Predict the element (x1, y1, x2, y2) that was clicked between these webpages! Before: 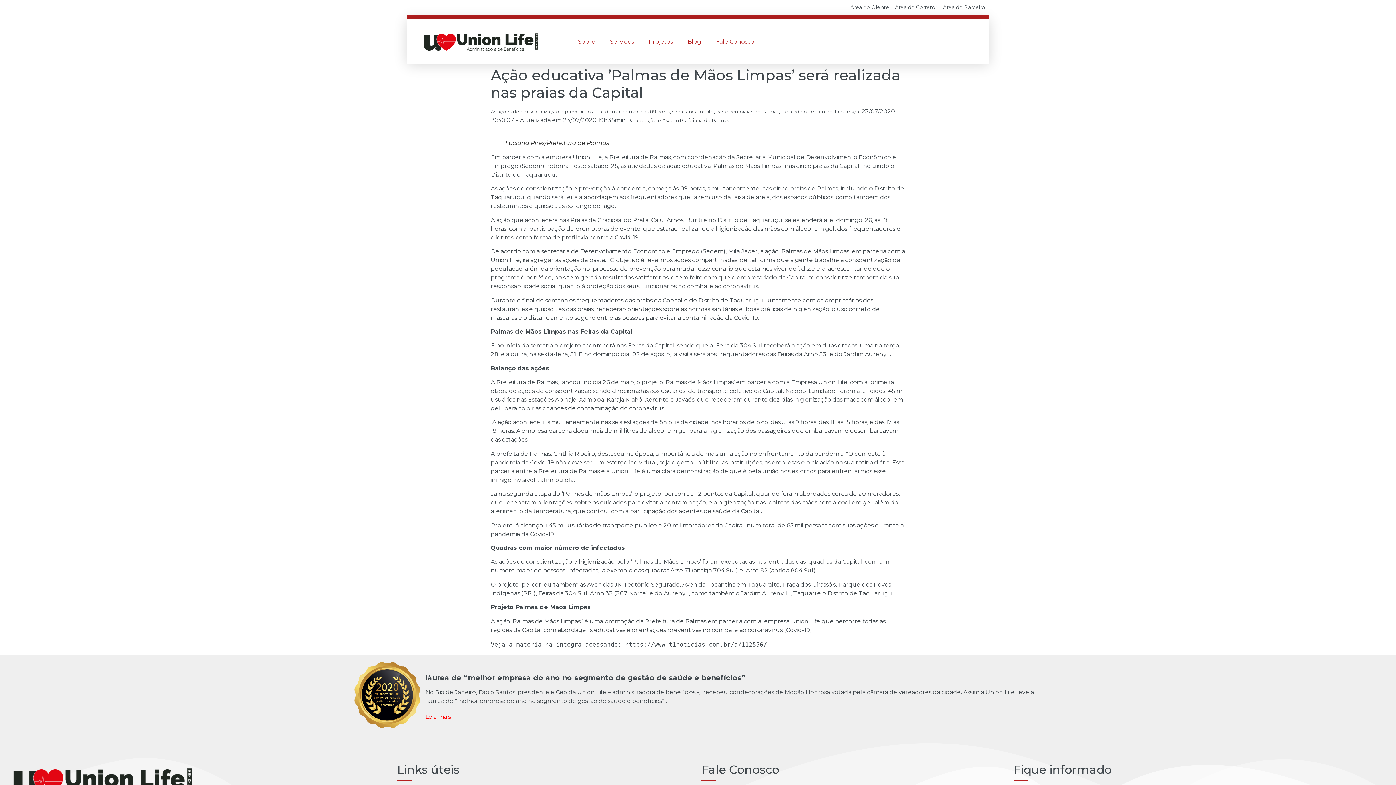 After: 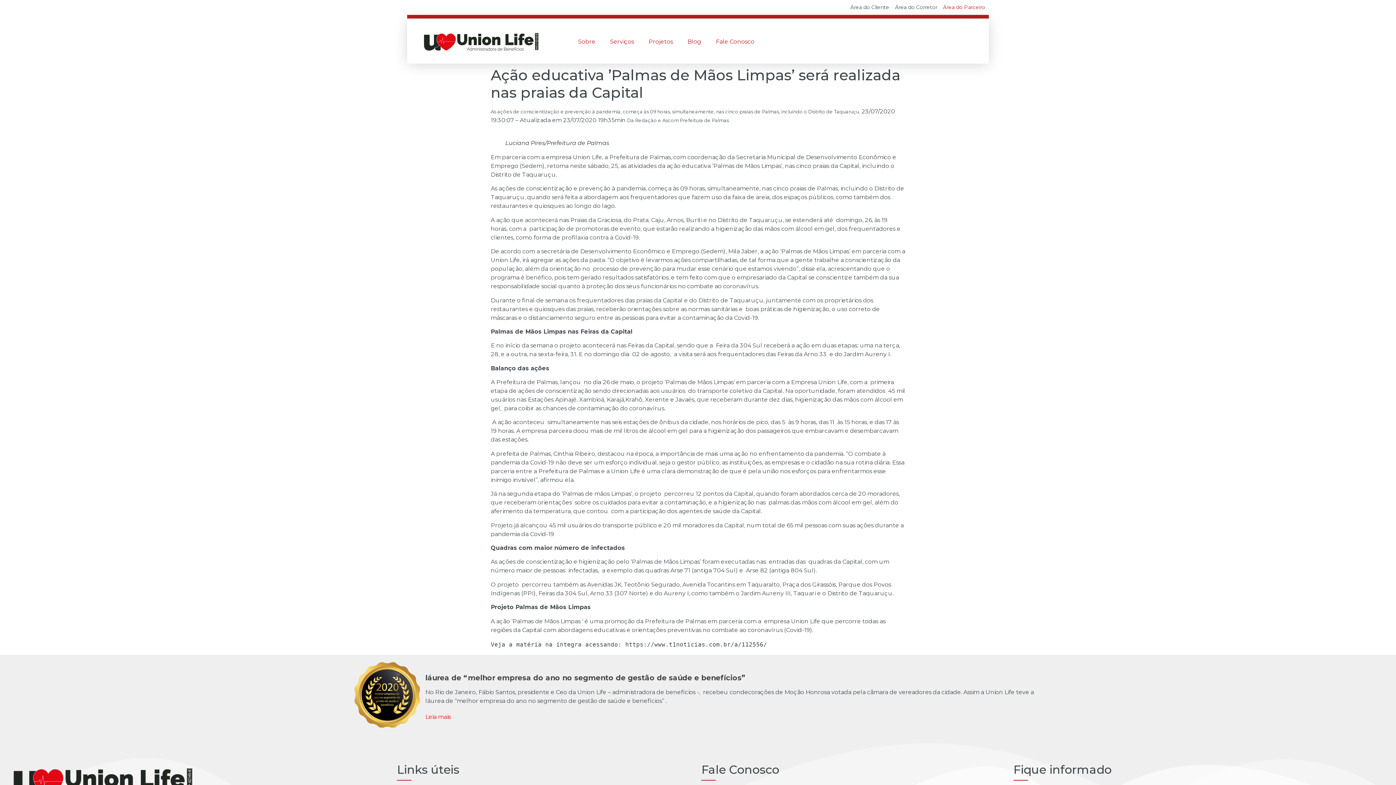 Action: label: Área do Parceiro bbox: (943, 3, 985, 11)